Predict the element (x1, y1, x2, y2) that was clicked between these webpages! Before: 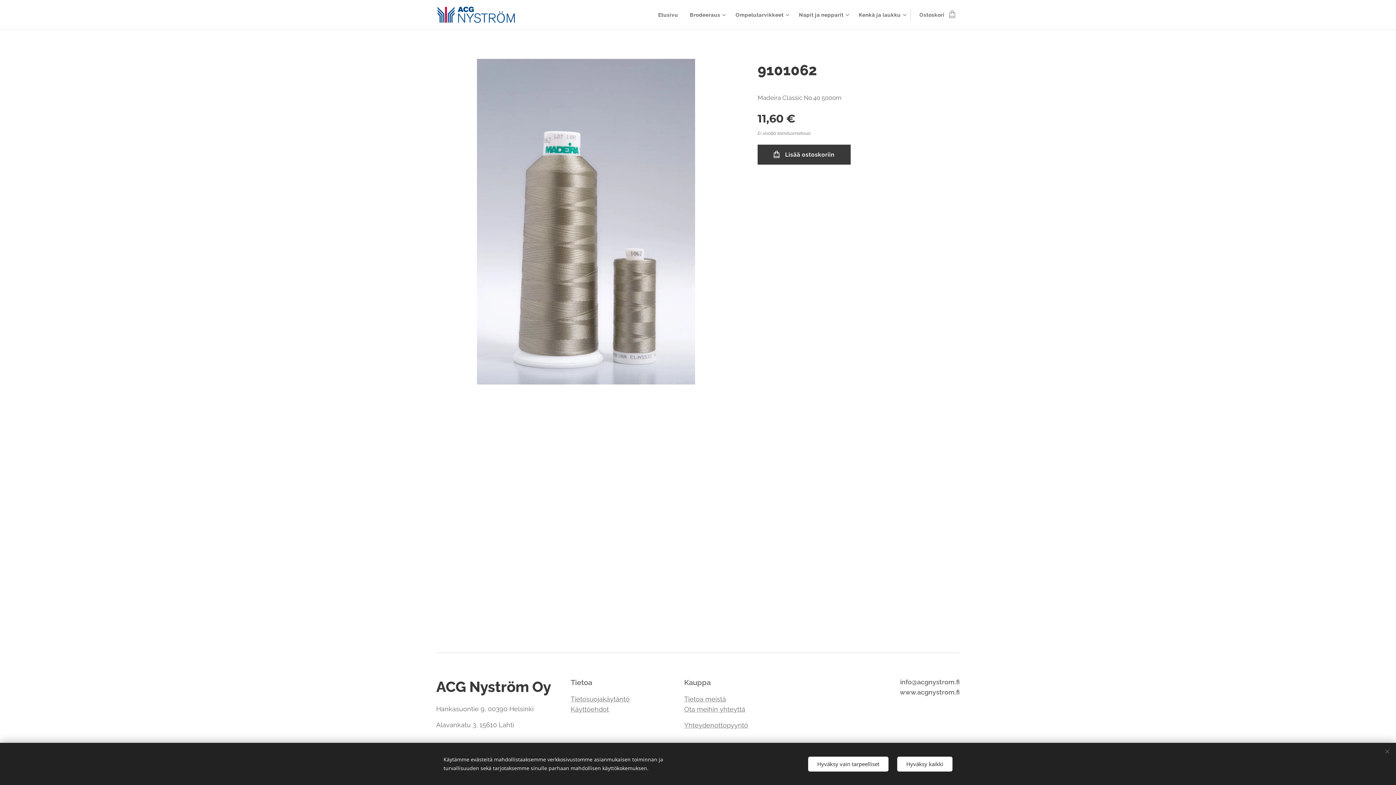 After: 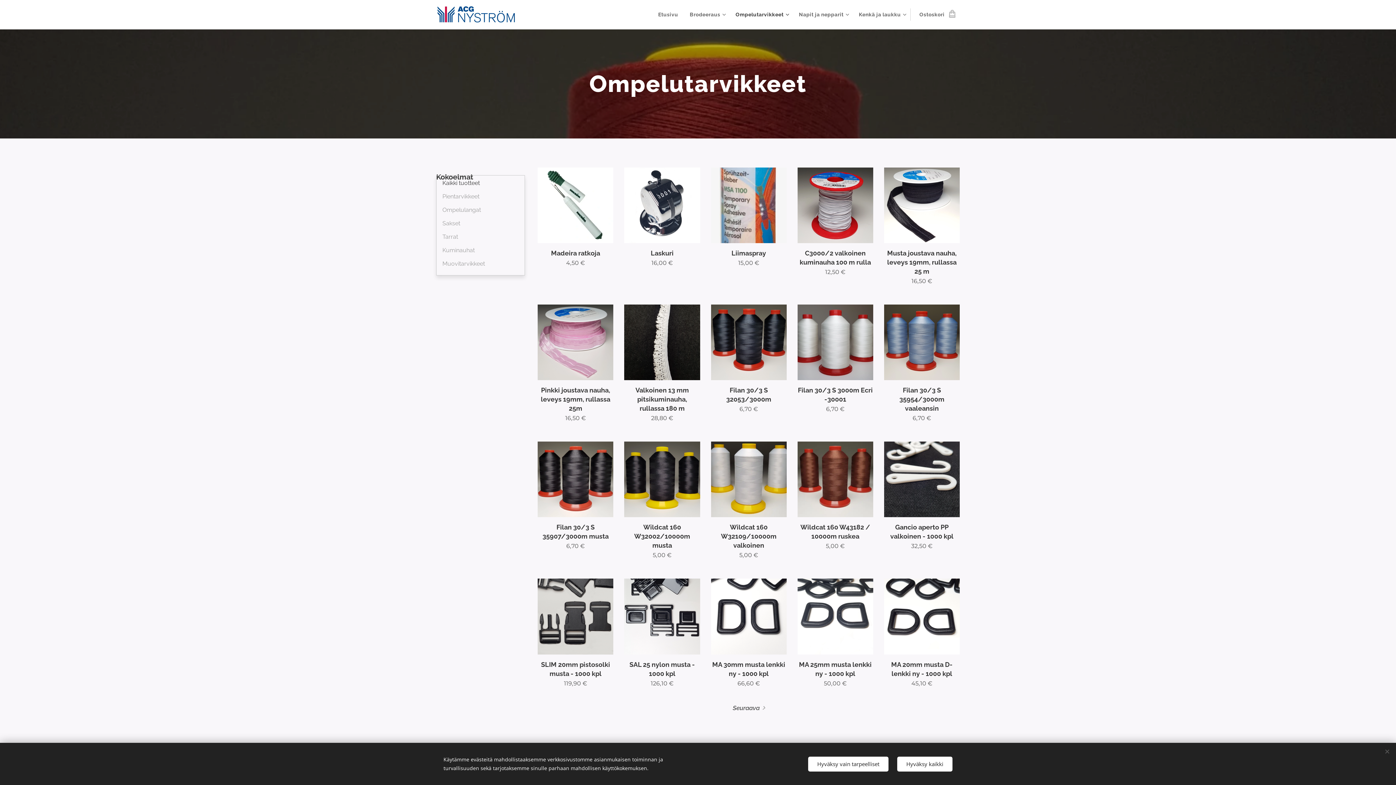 Action: bbox: (729, 5, 793, 24) label: Ompelutarvikkeet